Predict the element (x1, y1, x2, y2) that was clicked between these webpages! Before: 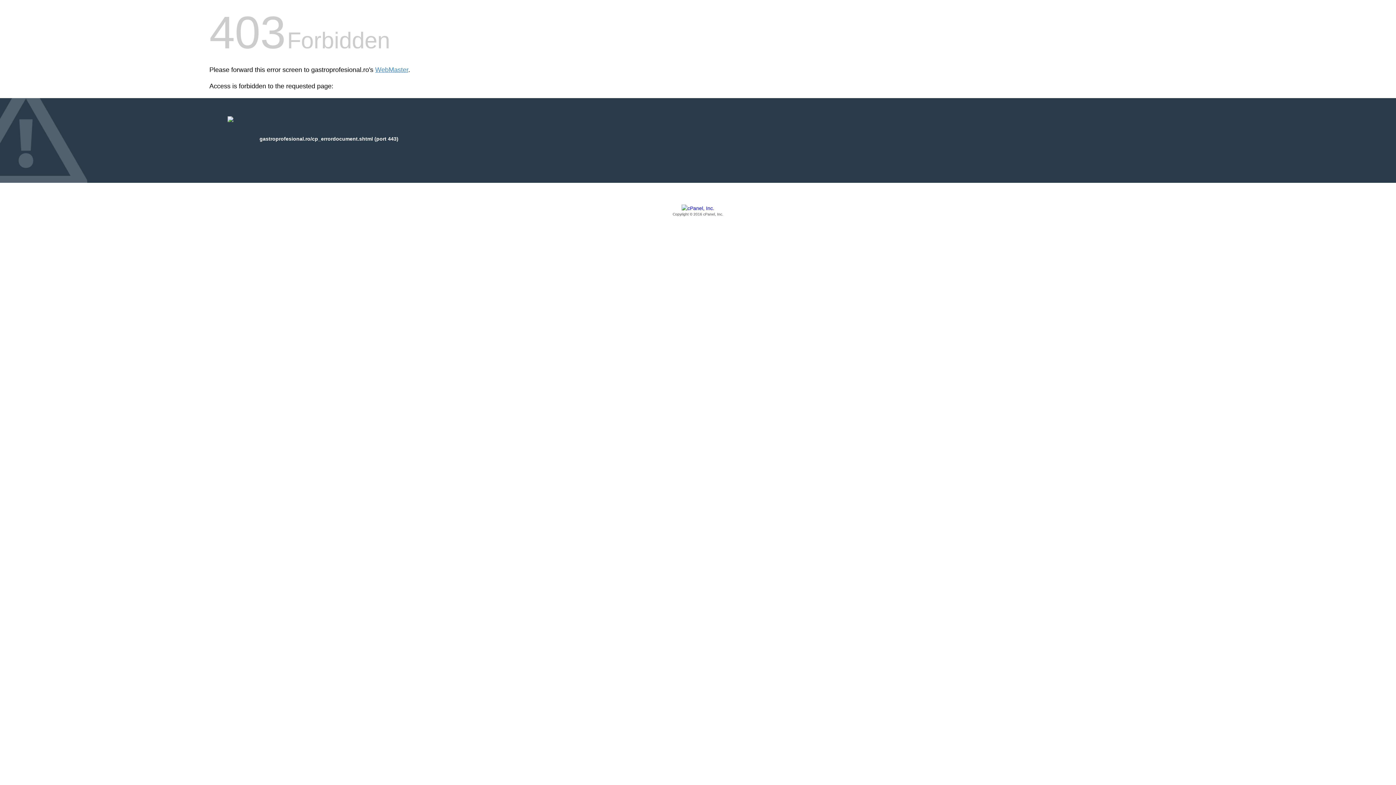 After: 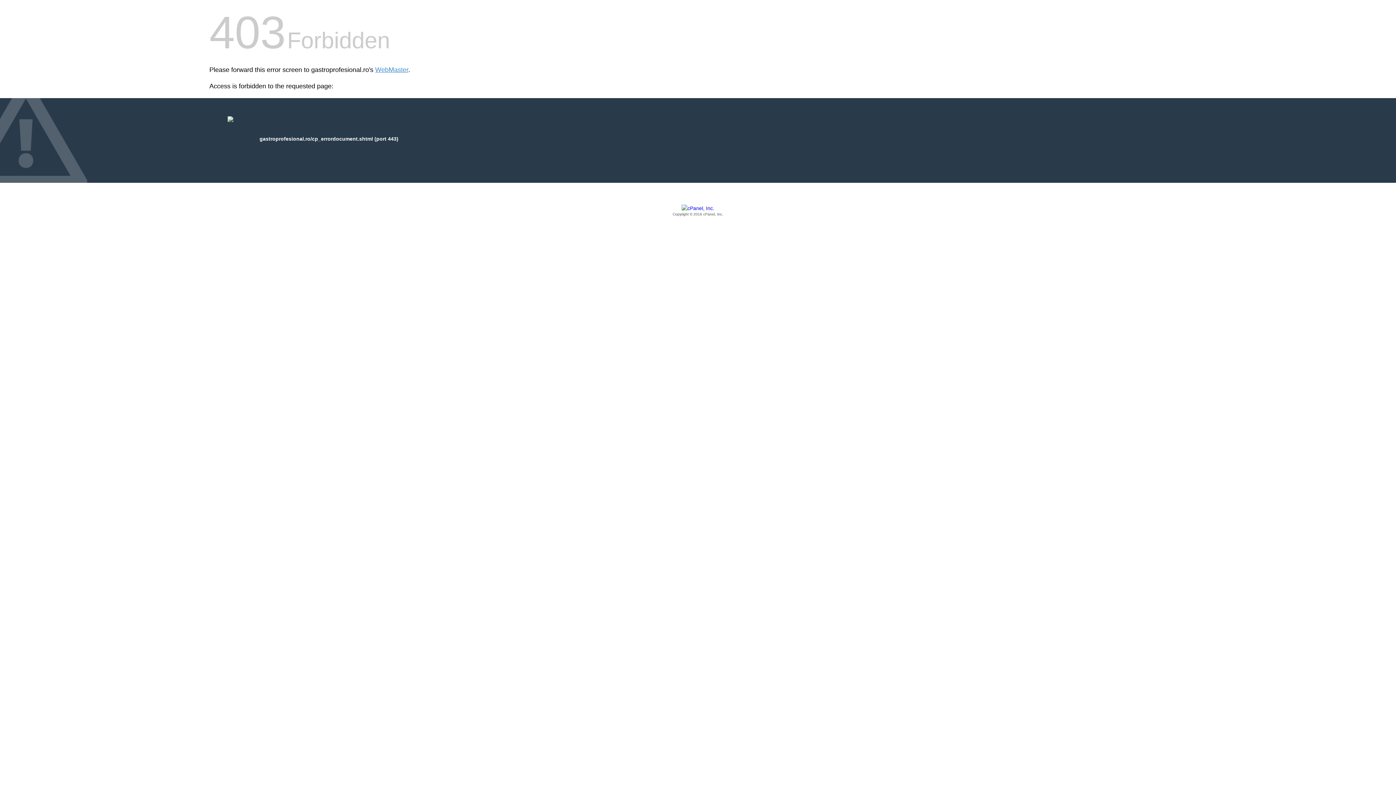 Action: label: Copyright © 2016 cPanel, Inc. bbox: (209, 205, 1186, 217)